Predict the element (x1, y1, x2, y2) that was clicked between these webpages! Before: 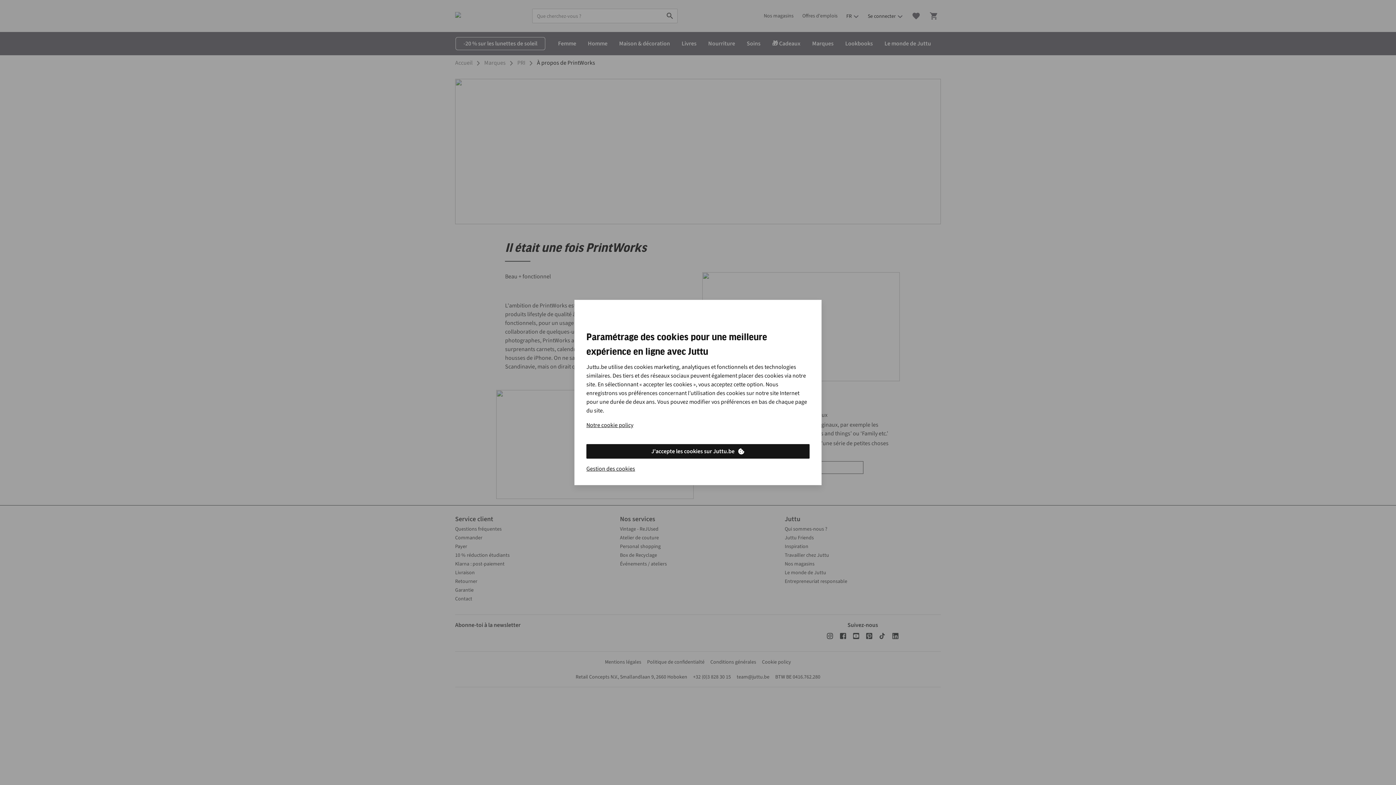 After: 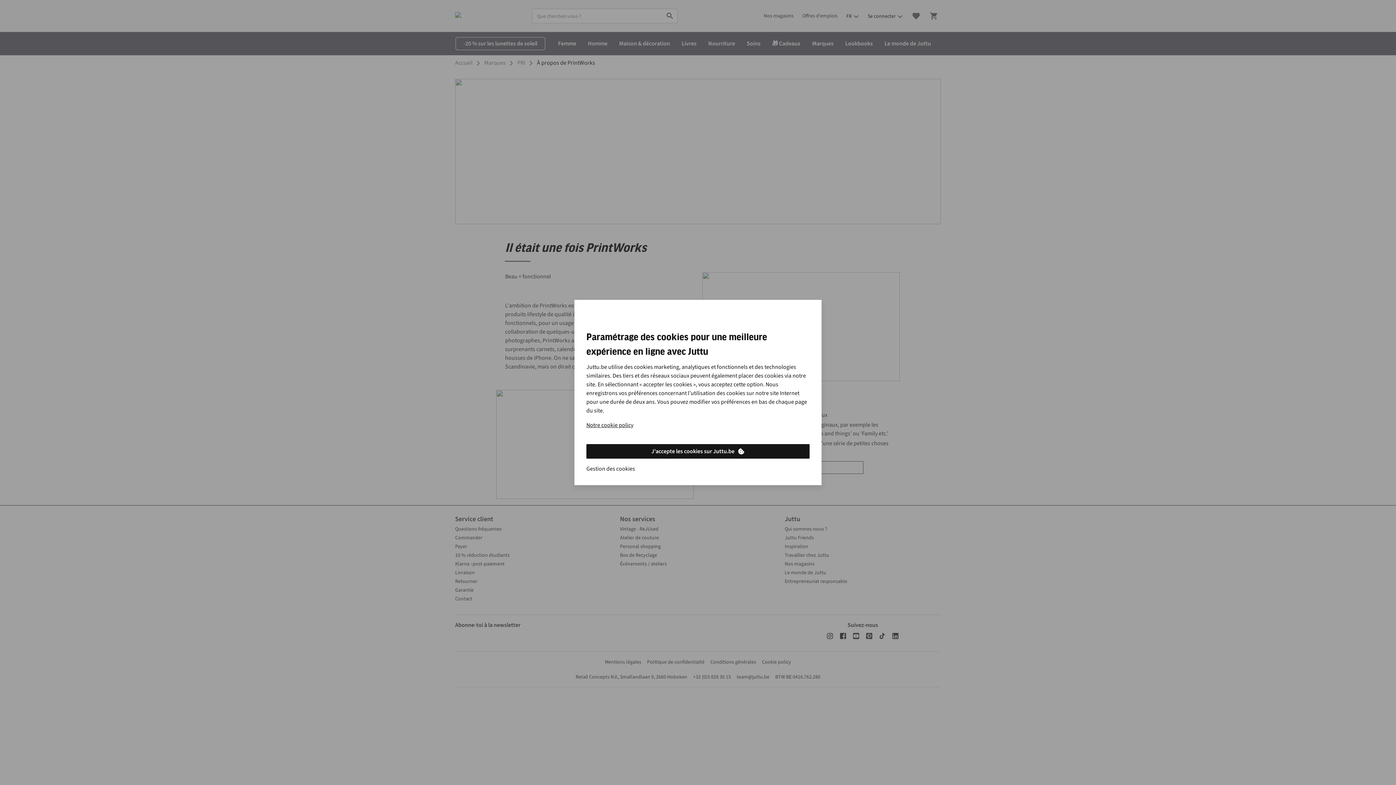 Action: label: Gestion des cookies bbox: (586, 464, 635, 473)